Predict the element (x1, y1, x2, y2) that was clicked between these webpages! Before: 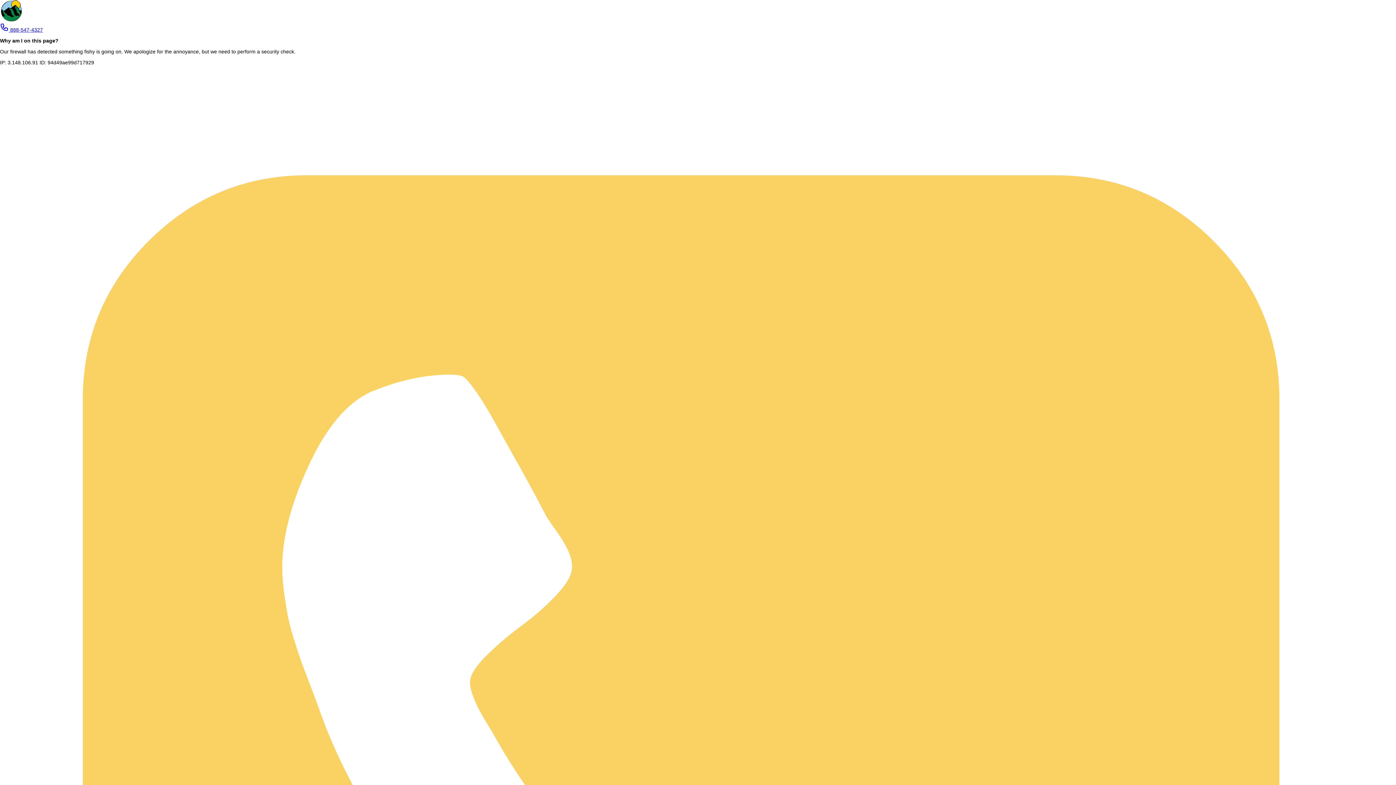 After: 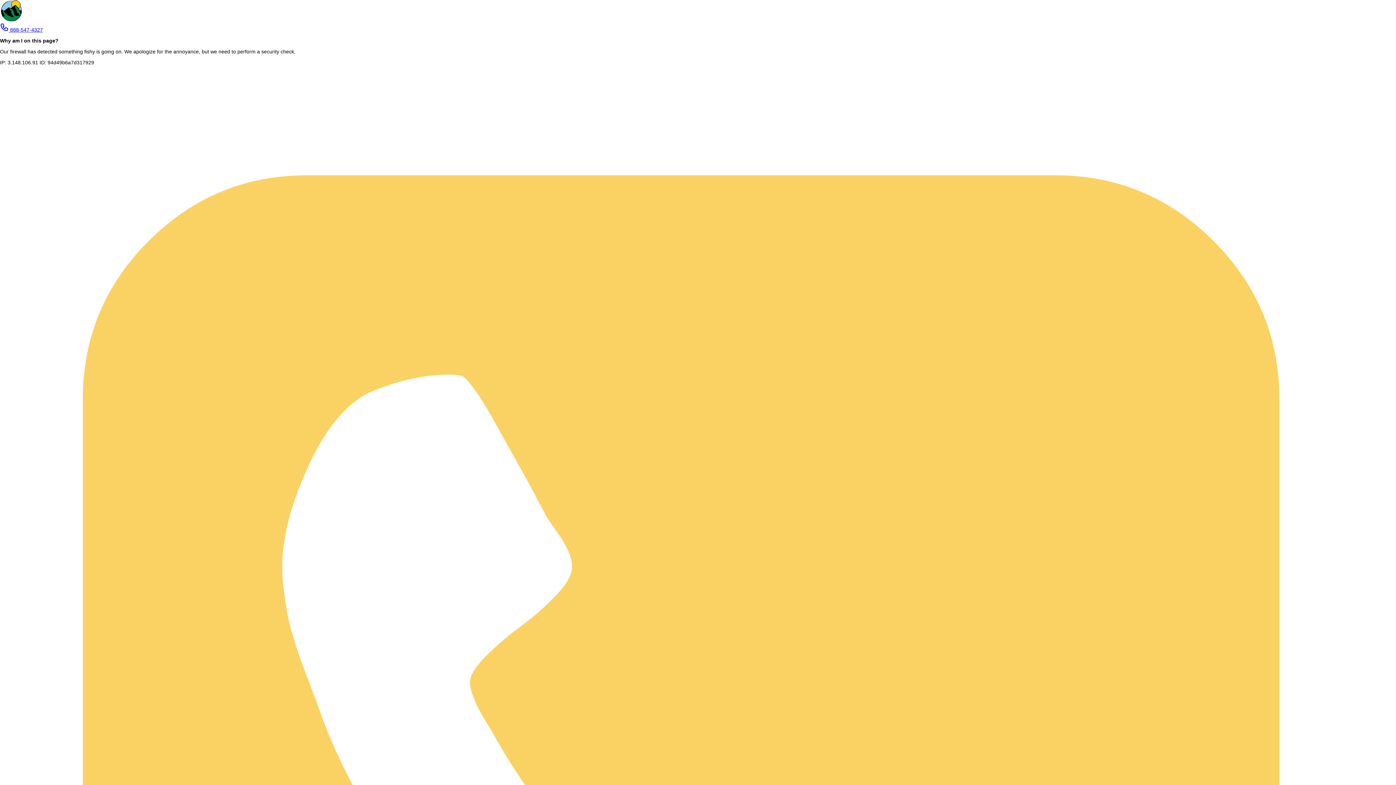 Action: bbox: (0, 26, 42, 32) label: telephone - 888-547-4327